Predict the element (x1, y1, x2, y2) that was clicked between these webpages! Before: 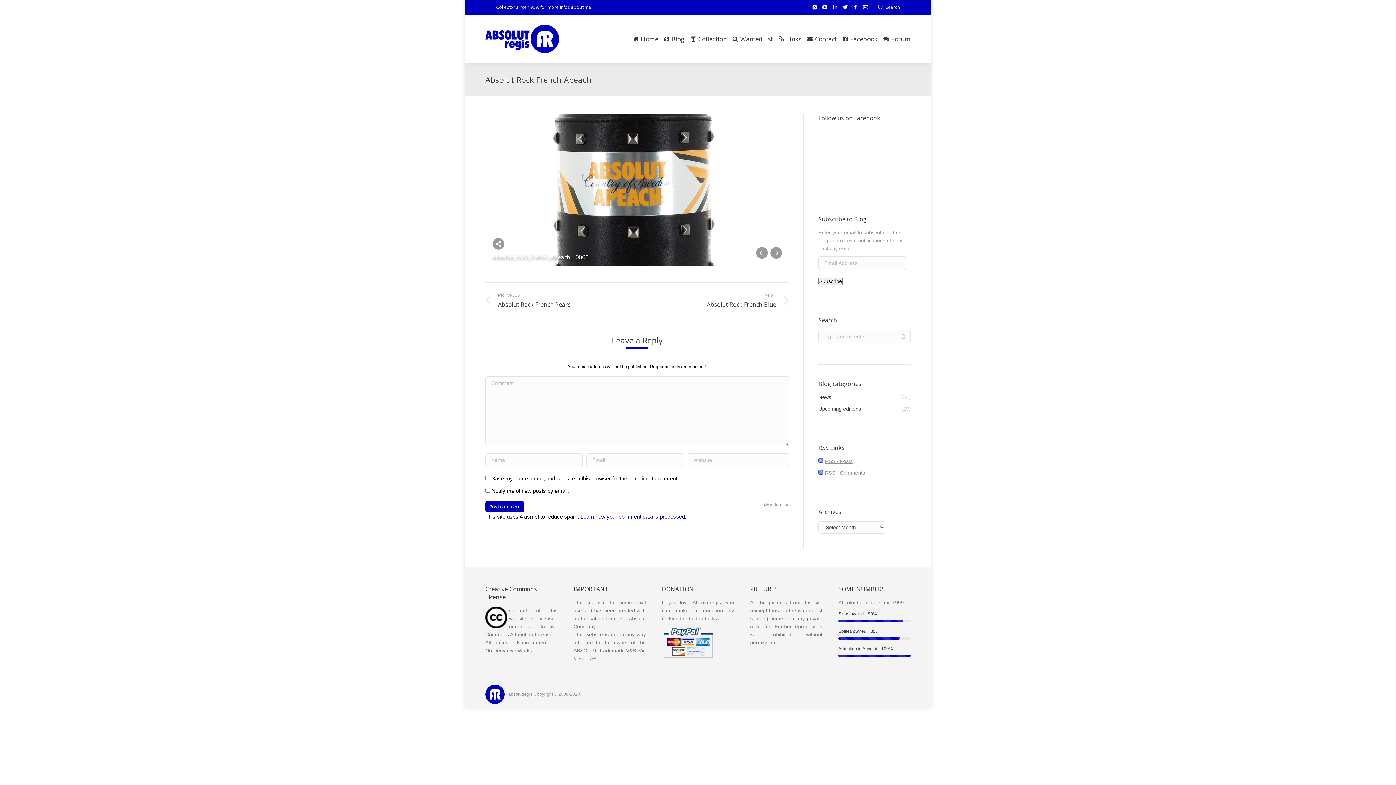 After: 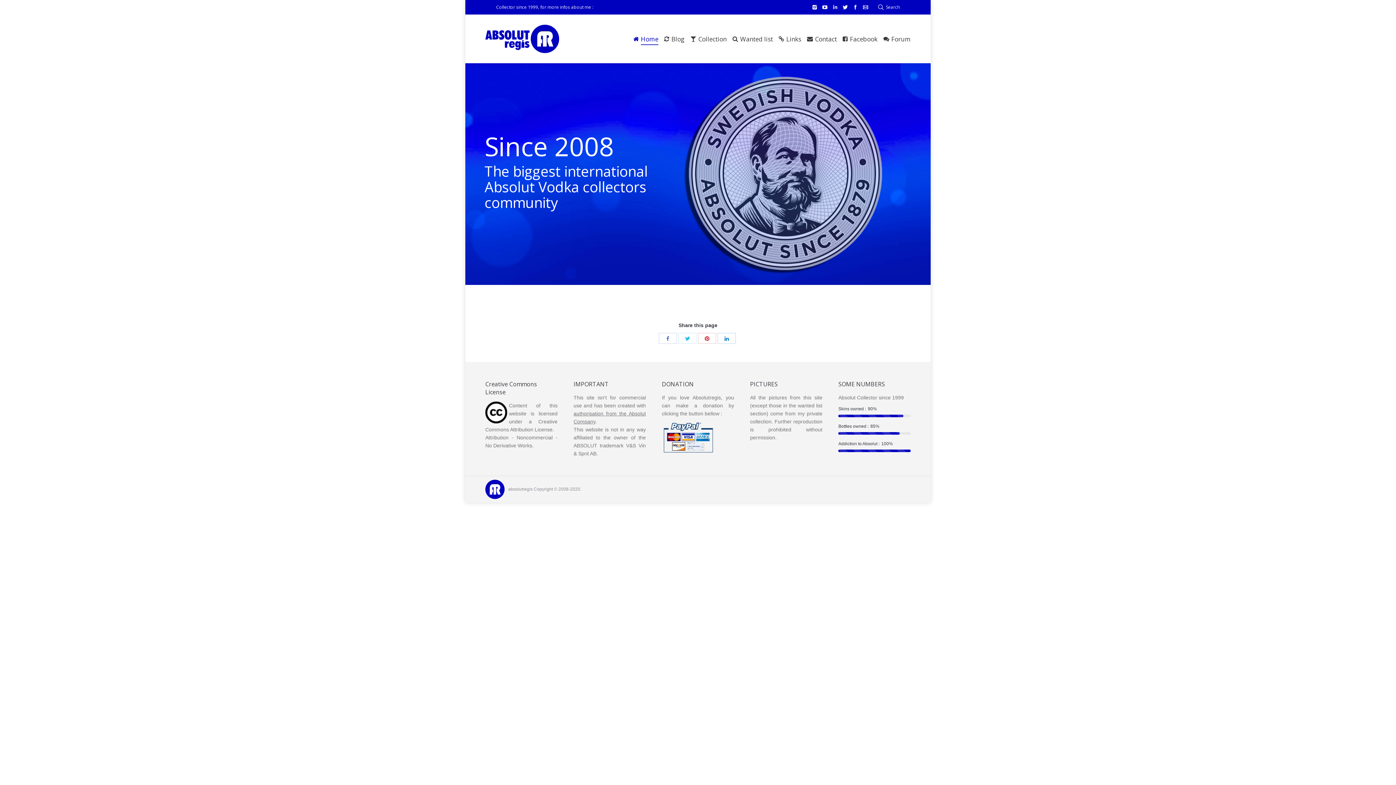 Action: bbox: (633, 33, 658, 44) label: Home